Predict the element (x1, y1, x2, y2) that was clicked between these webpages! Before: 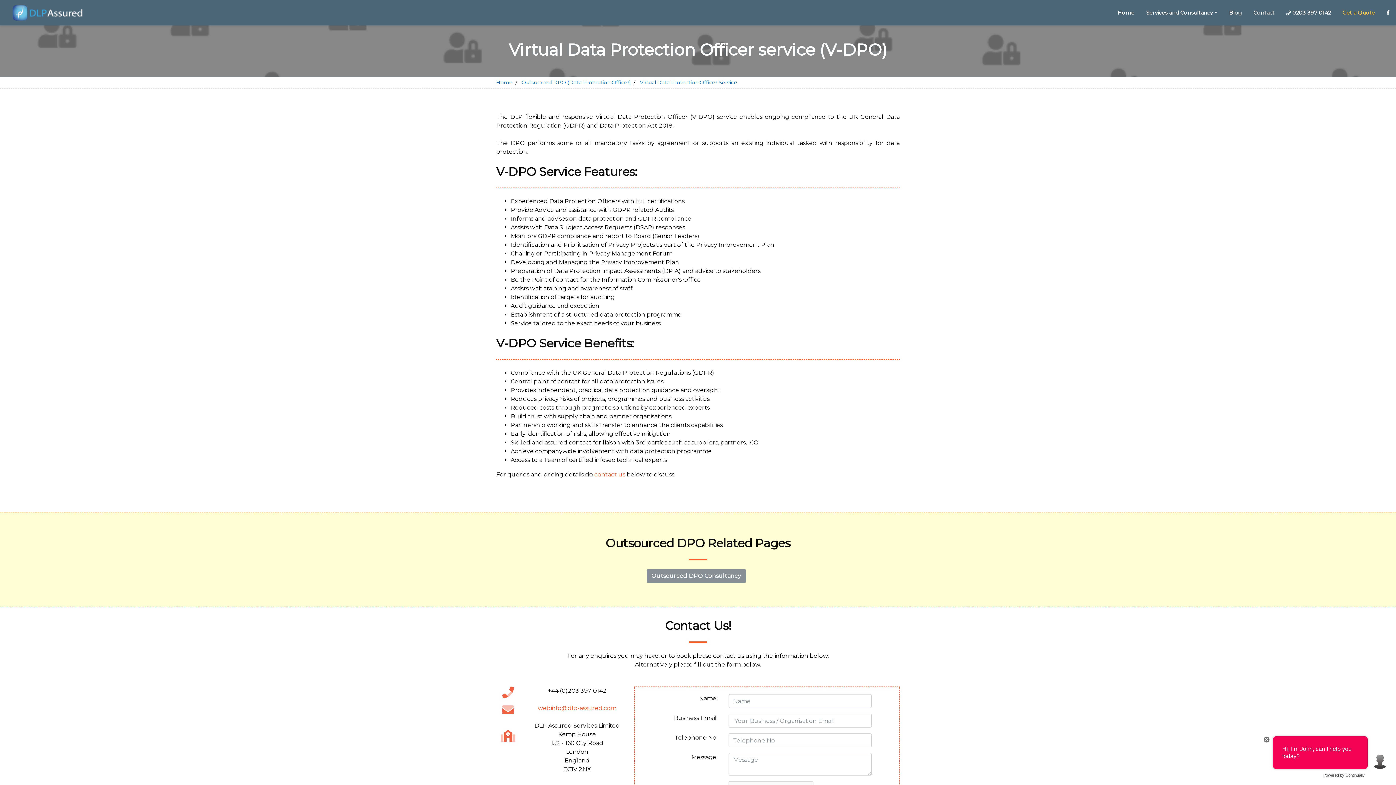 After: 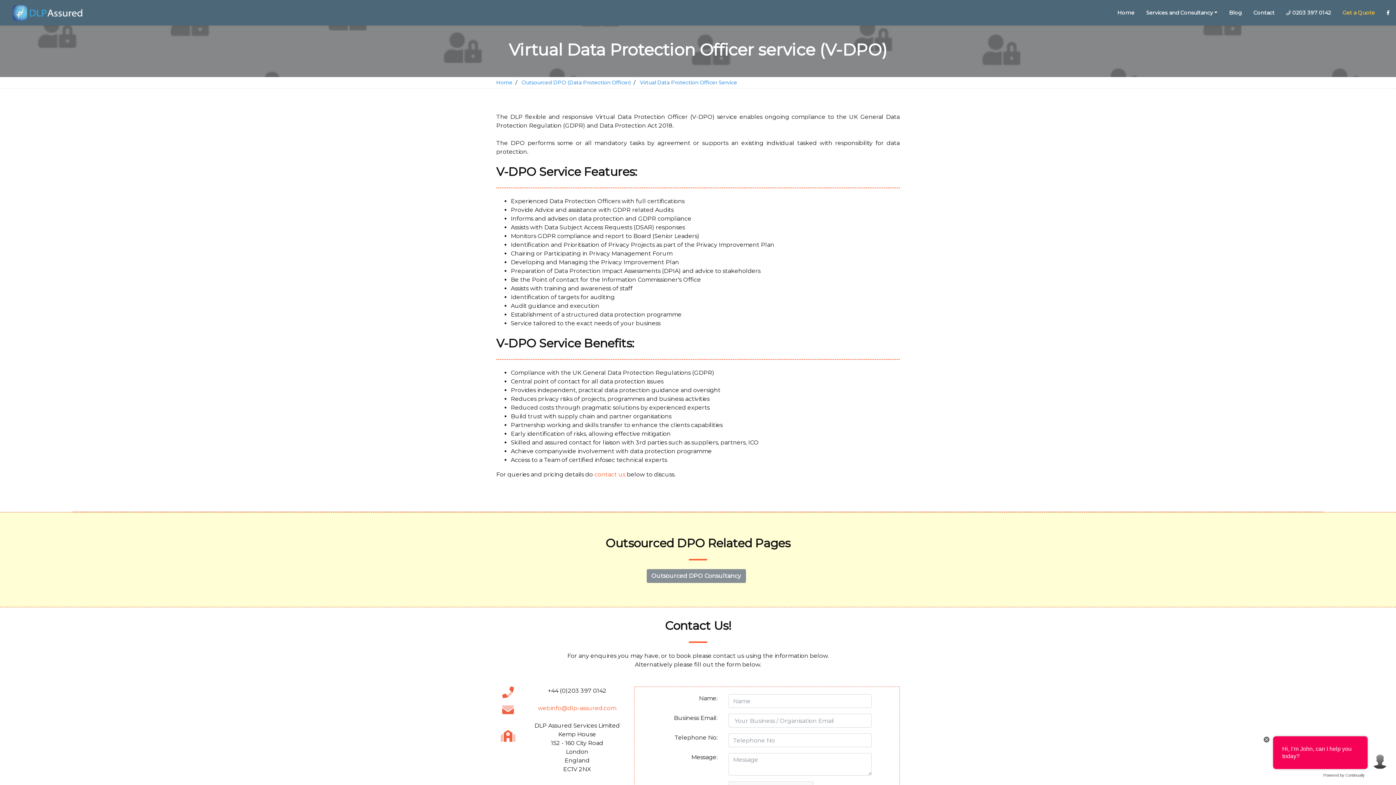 Action: bbox: (1280, 8, 1337, 16) label:  0203 397 0142